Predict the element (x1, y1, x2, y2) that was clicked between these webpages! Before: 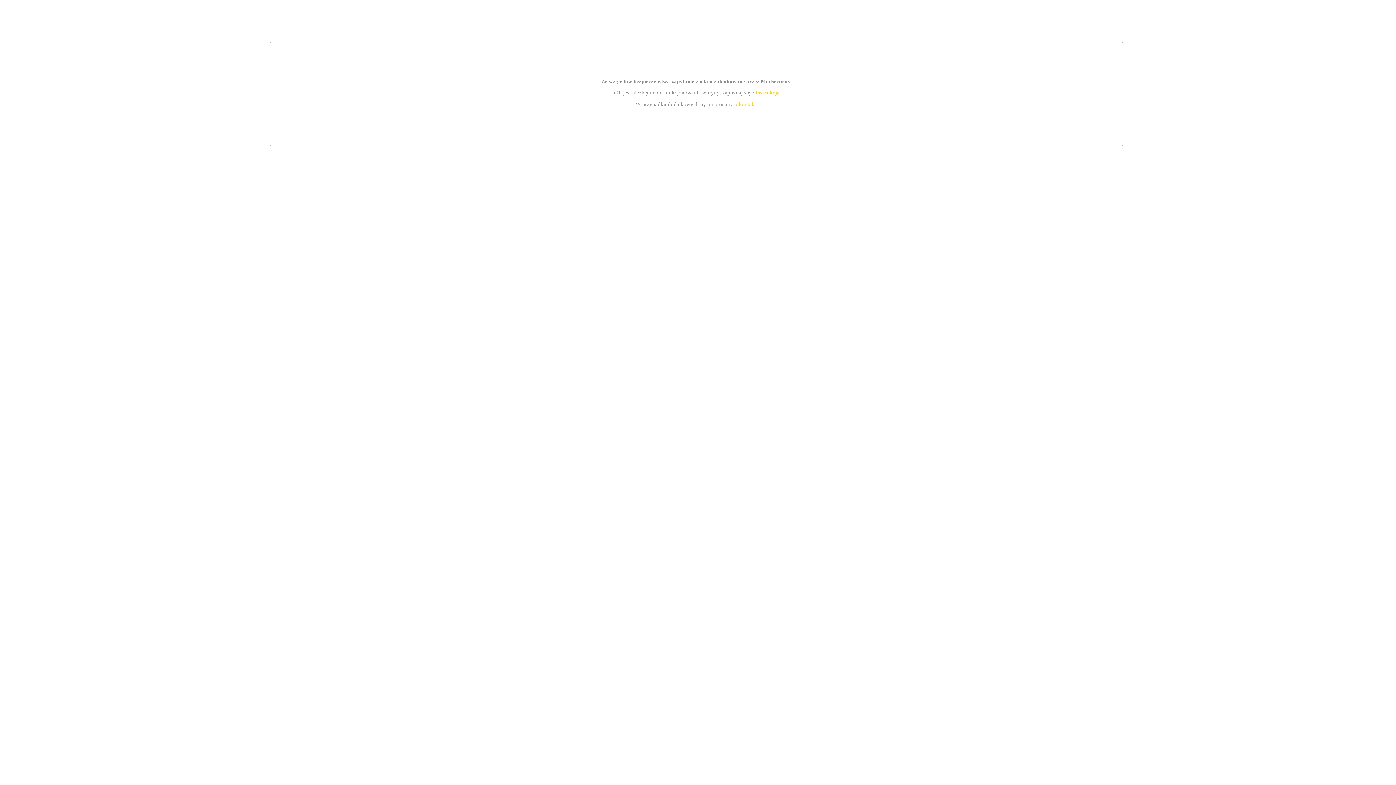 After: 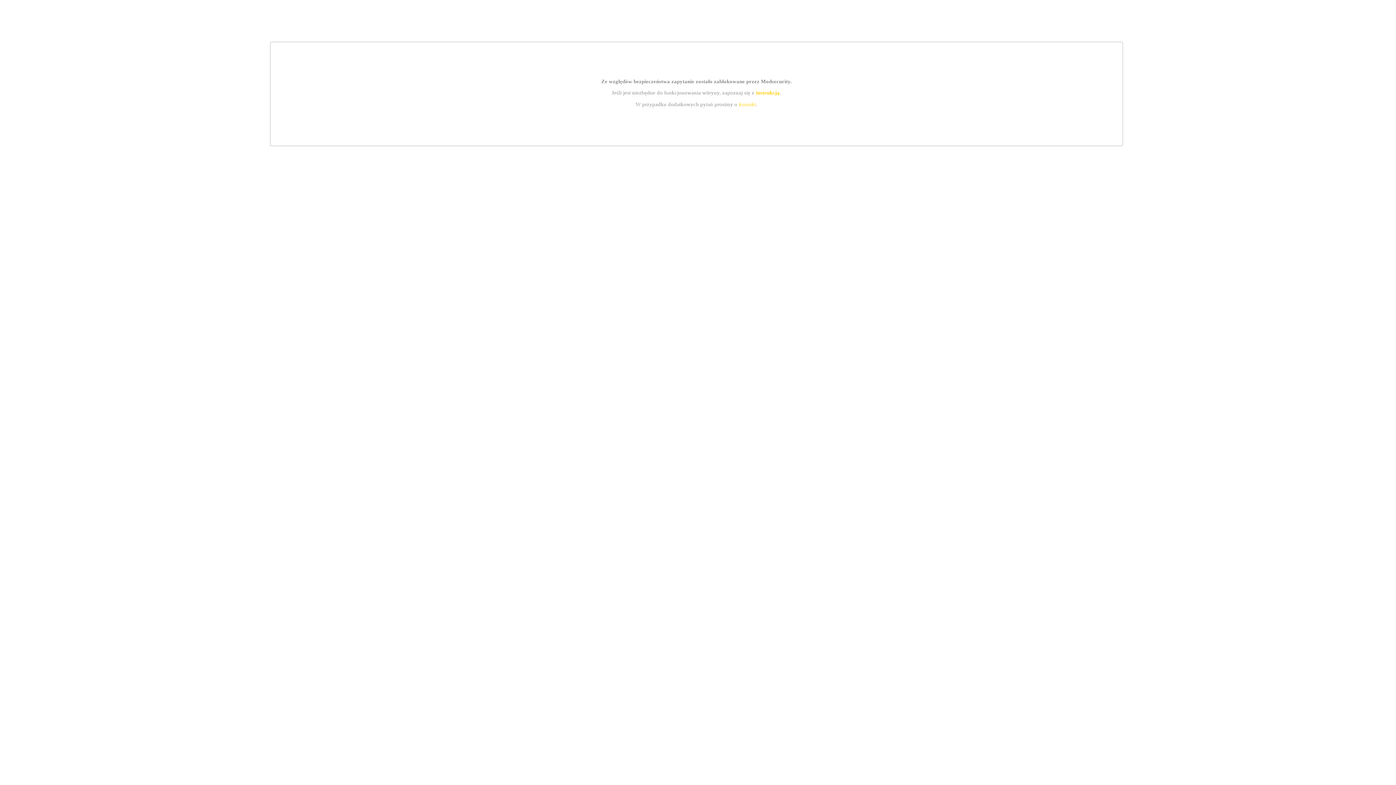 Action: label: instrukcją bbox: (755, 89, 779, 95)